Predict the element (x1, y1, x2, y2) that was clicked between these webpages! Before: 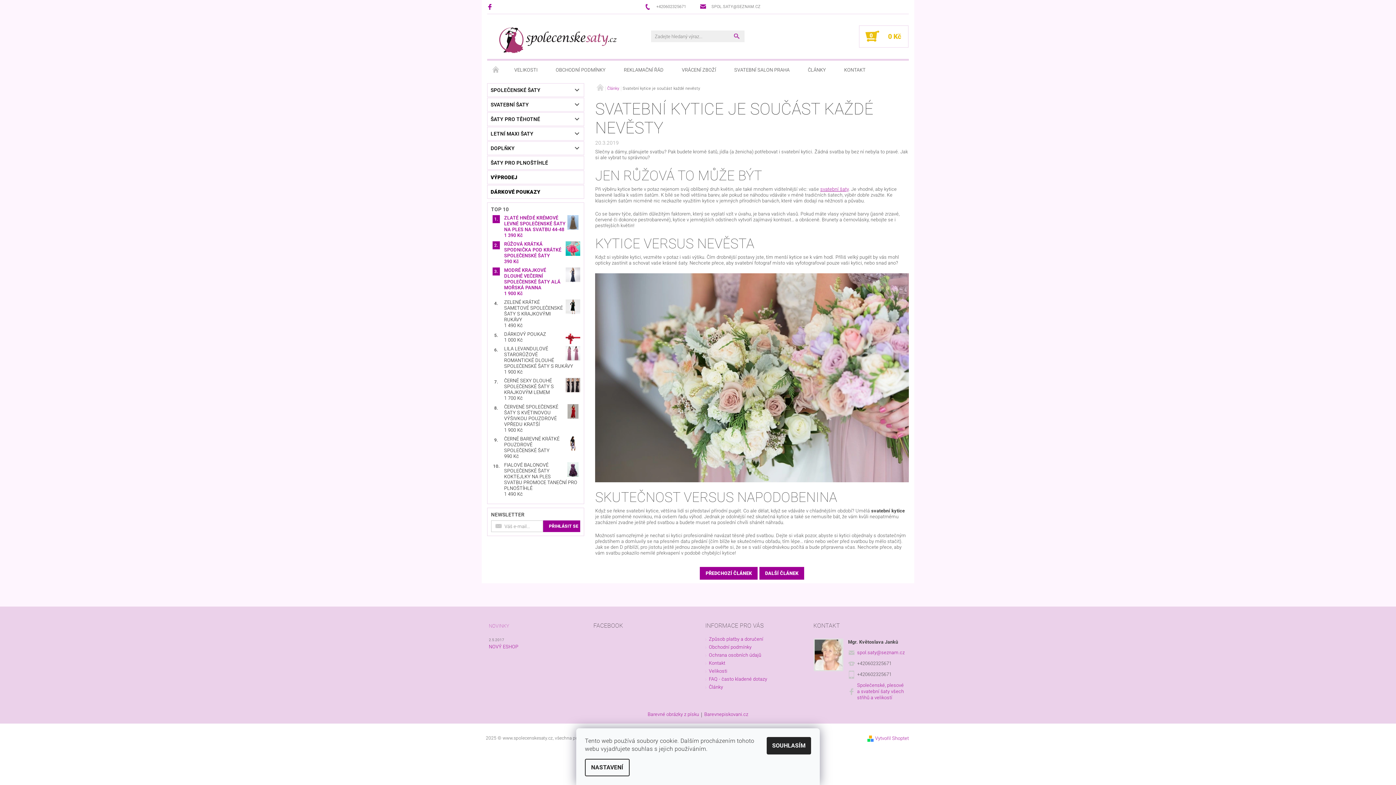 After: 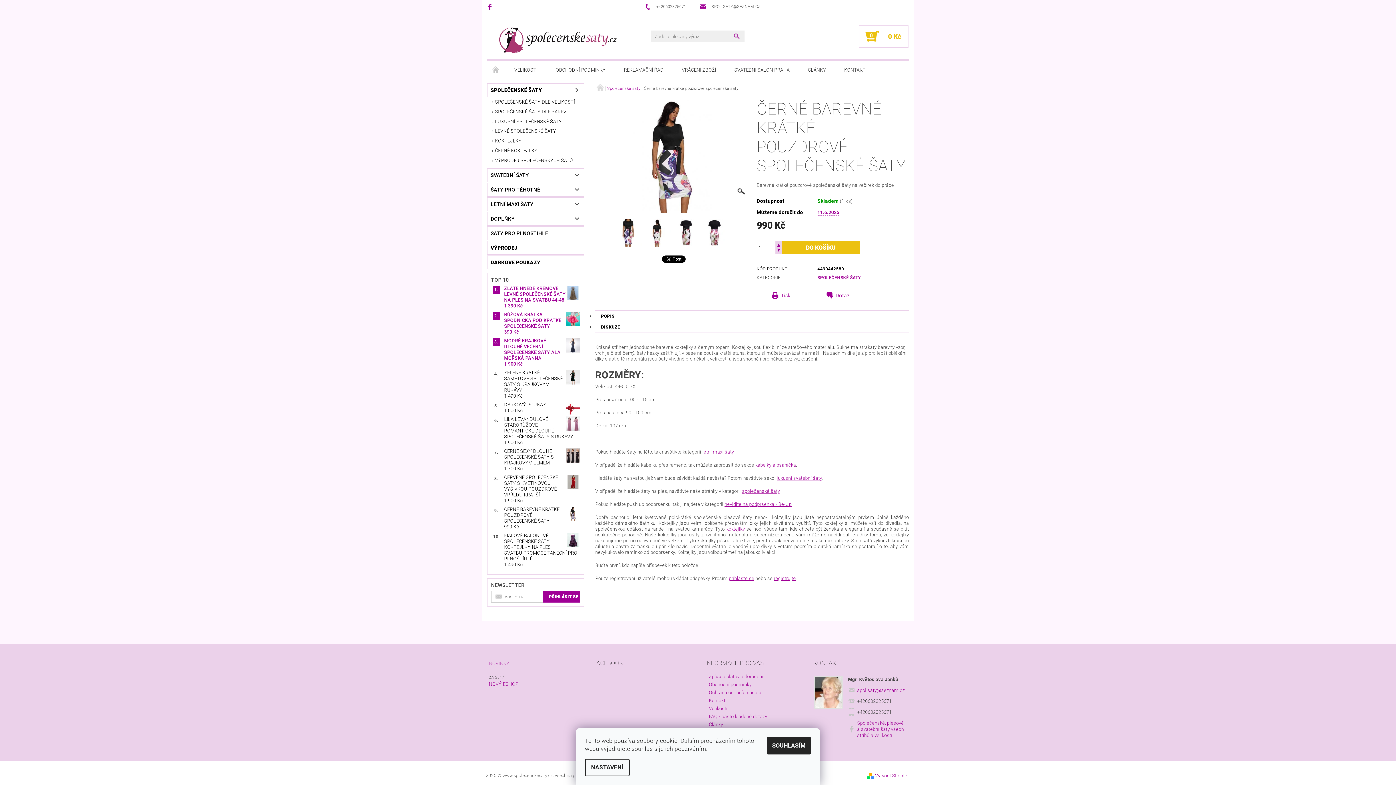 Action: bbox: (565, 436, 580, 450)